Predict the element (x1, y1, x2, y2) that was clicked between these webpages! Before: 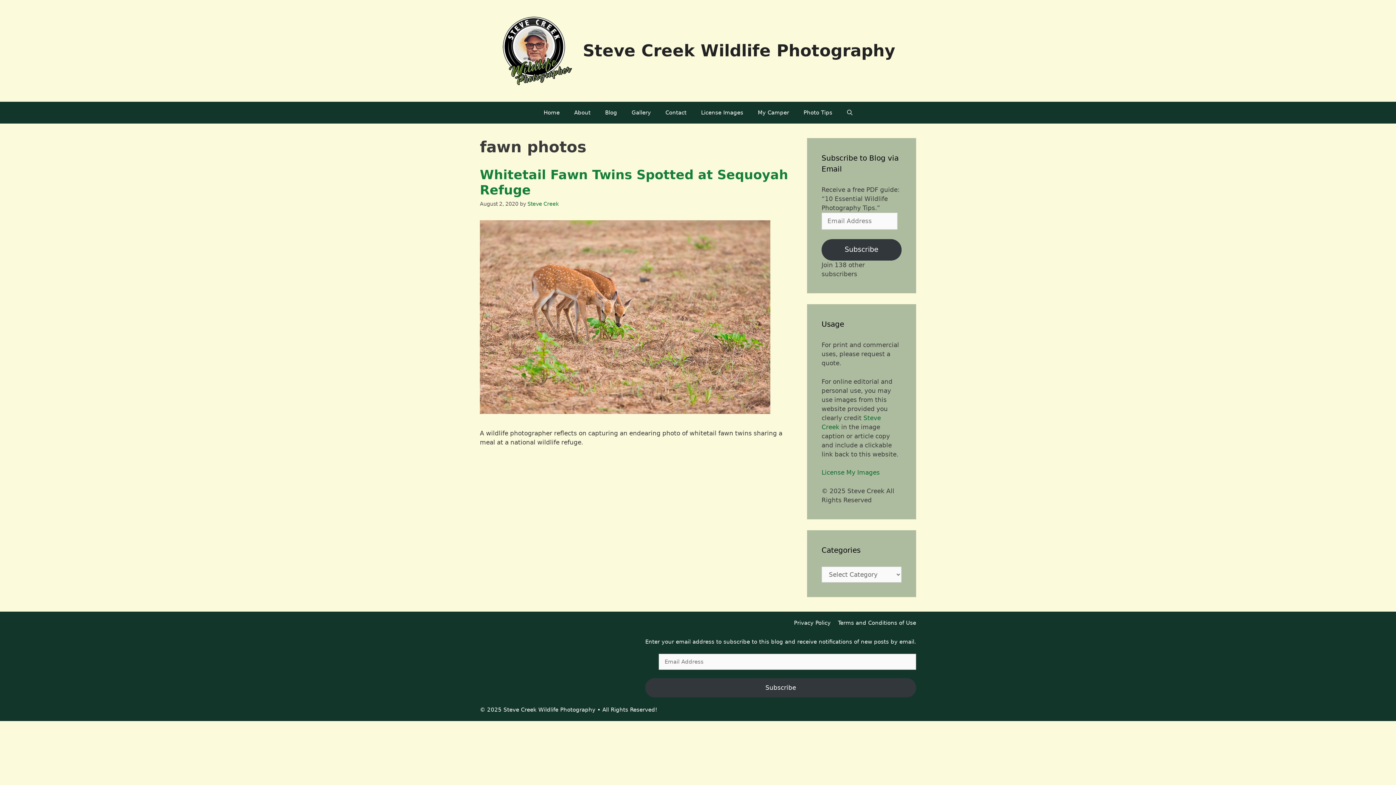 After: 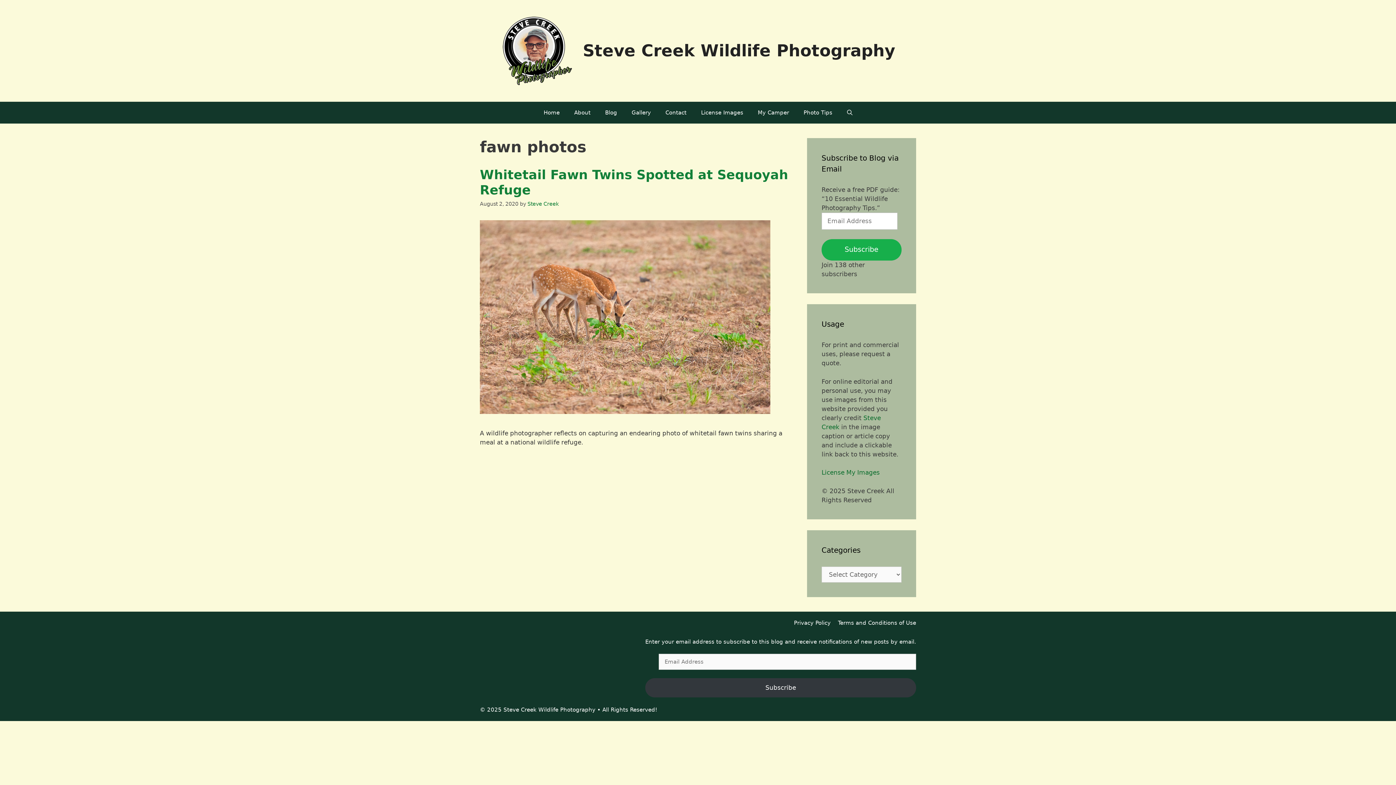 Action: bbox: (821, 239, 901, 260) label: Subscribe